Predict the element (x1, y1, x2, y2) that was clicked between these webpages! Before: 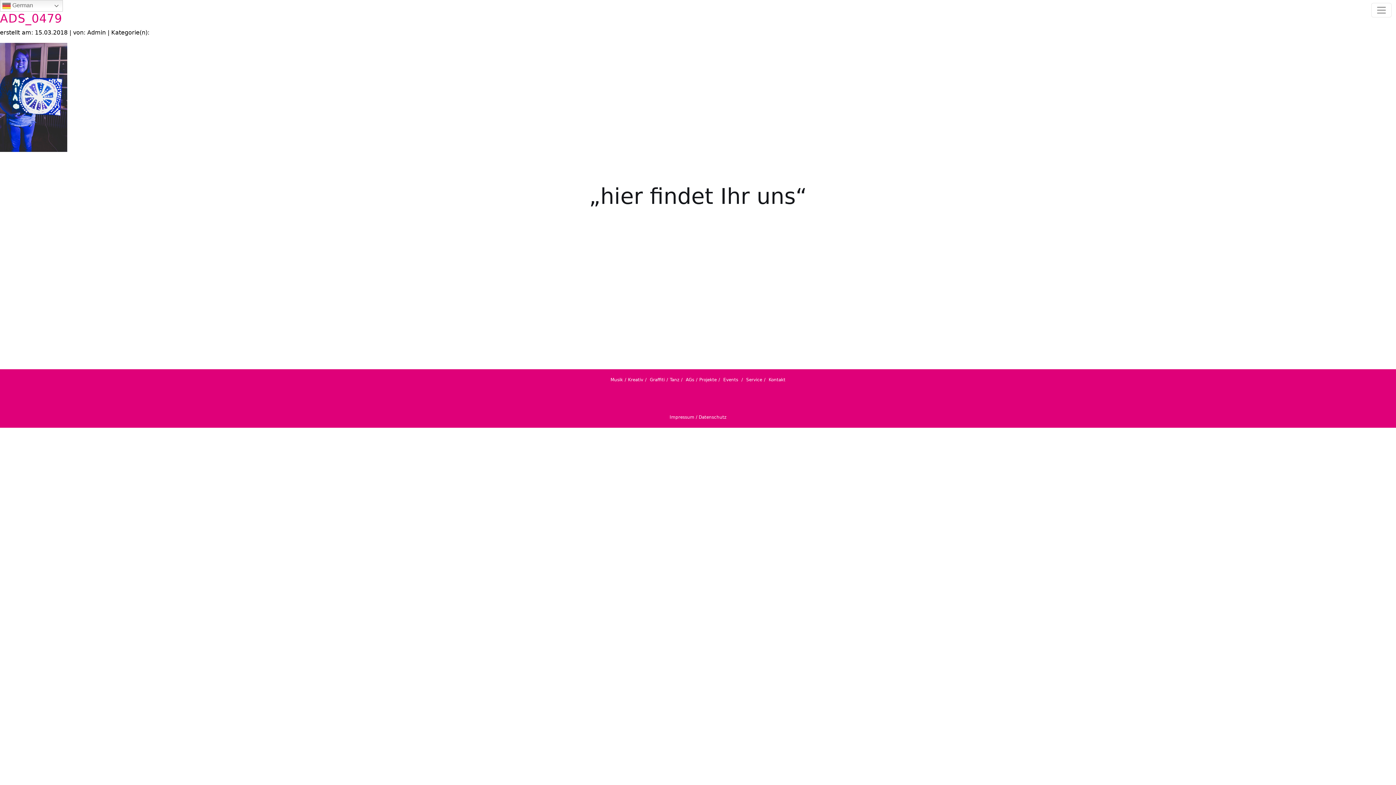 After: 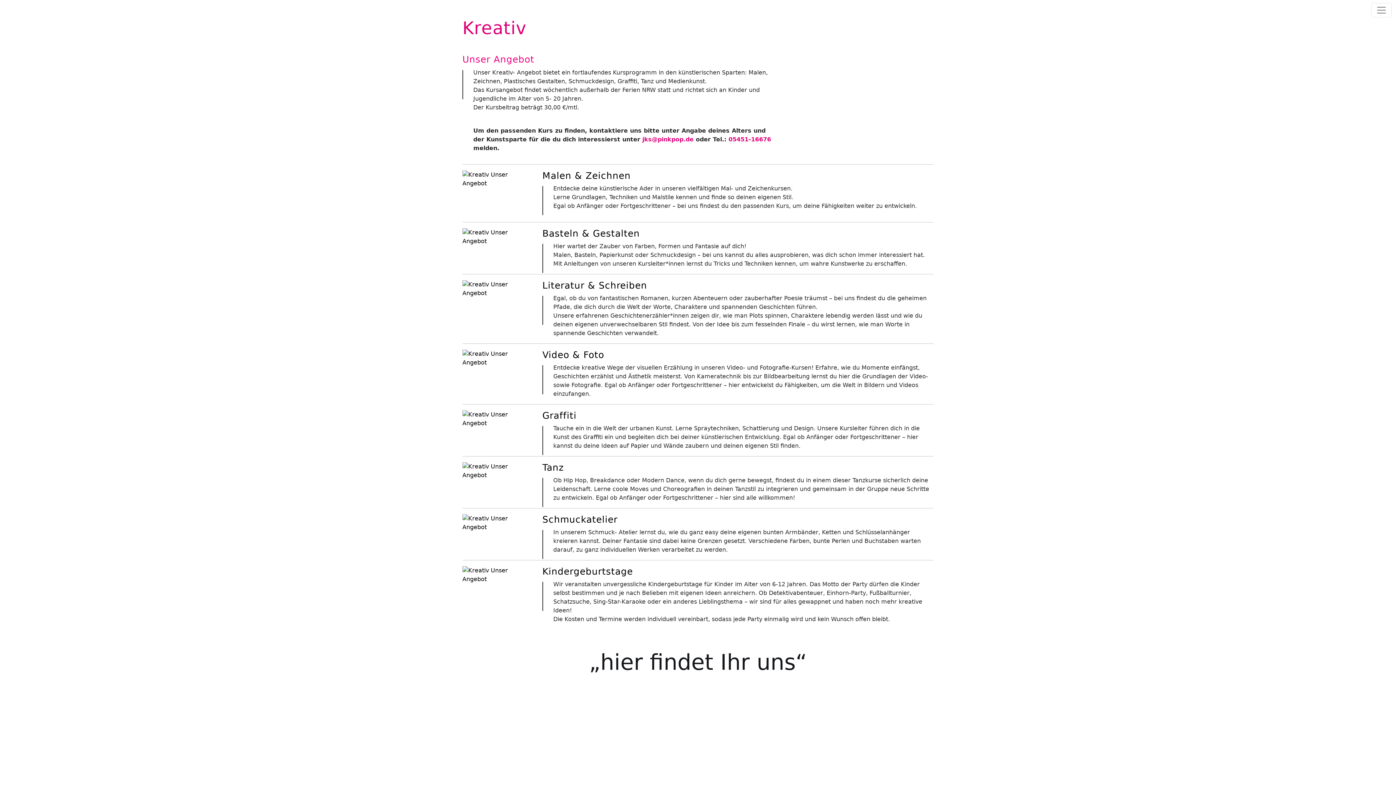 Action: label: Kreativ bbox: (628, 377, 643, 382)